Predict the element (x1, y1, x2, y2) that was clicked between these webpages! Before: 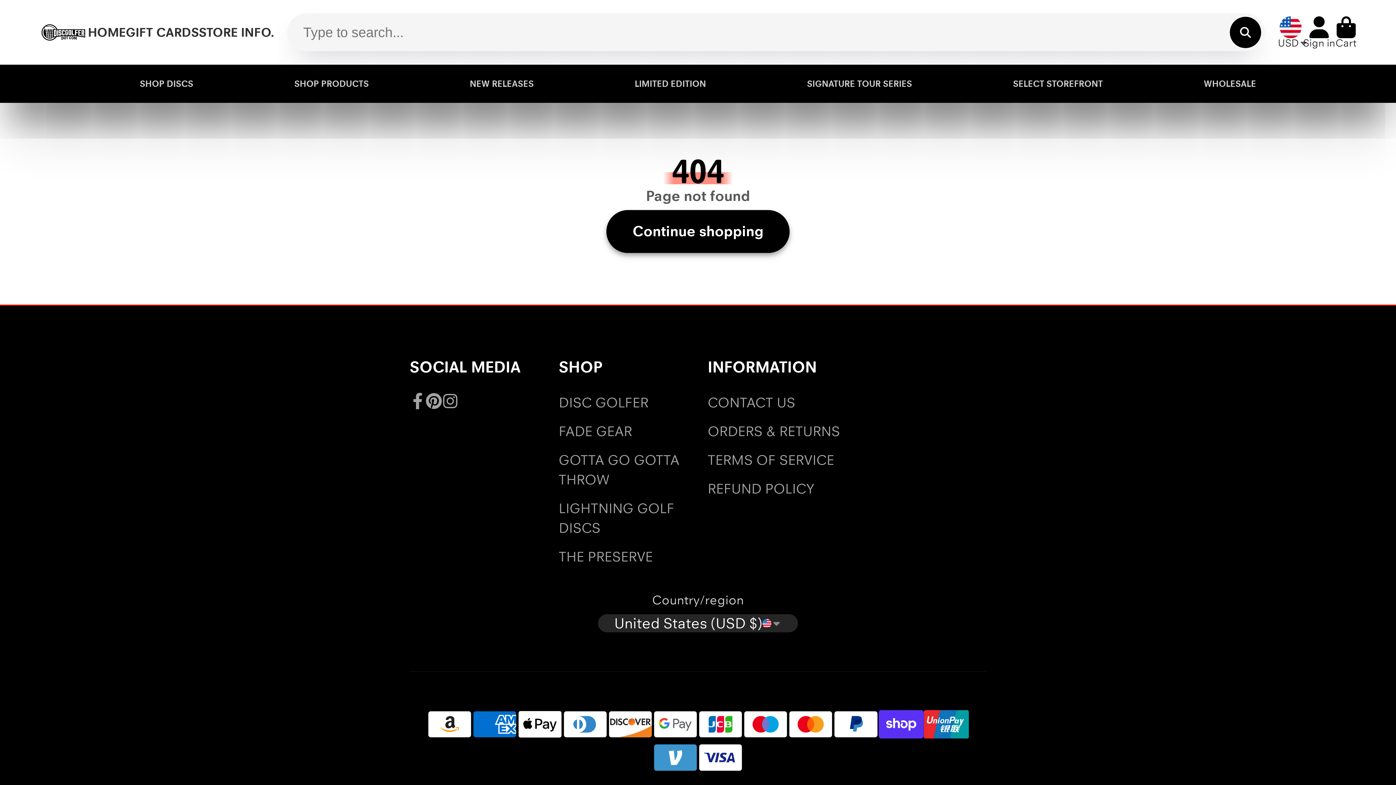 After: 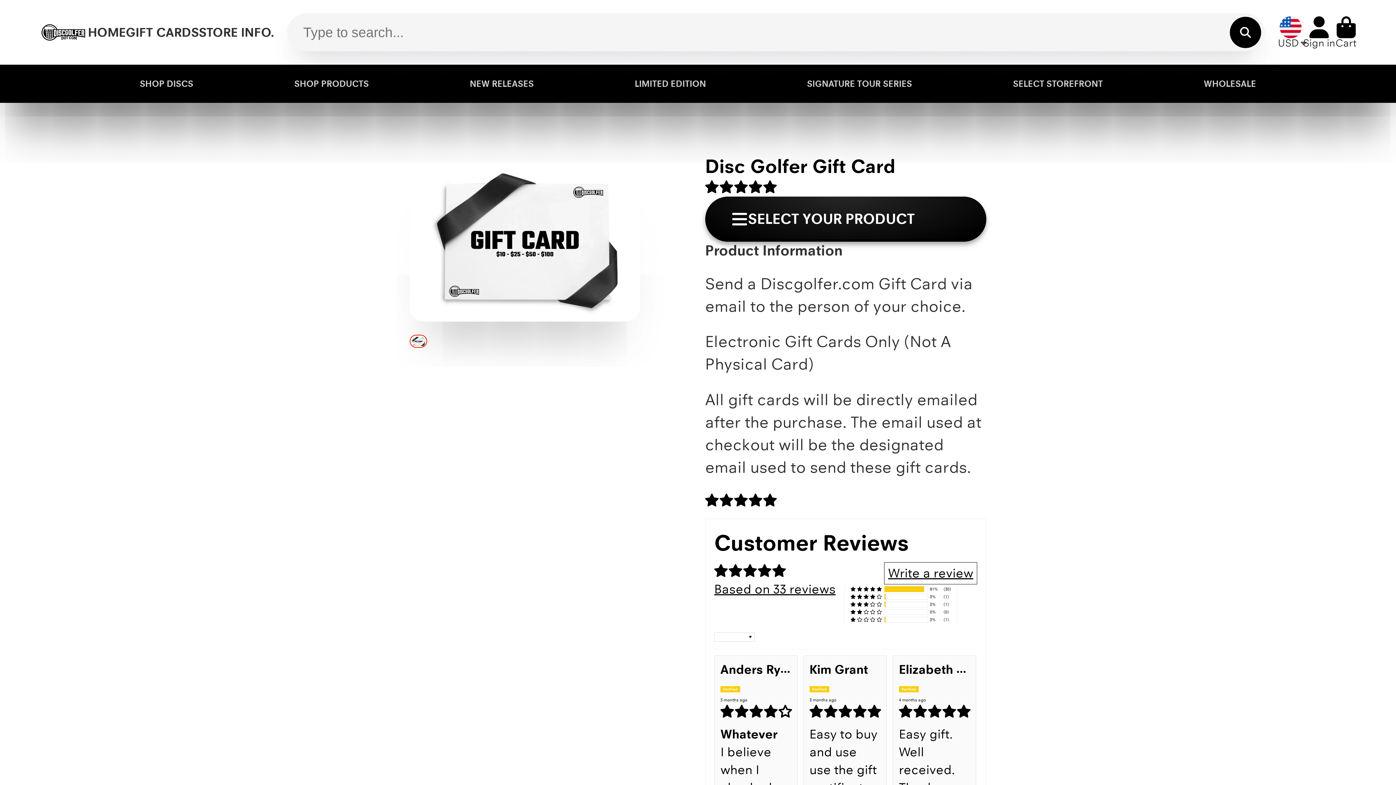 Action: bbox: (125, 0, 198, 64) label: GIFT CARDS